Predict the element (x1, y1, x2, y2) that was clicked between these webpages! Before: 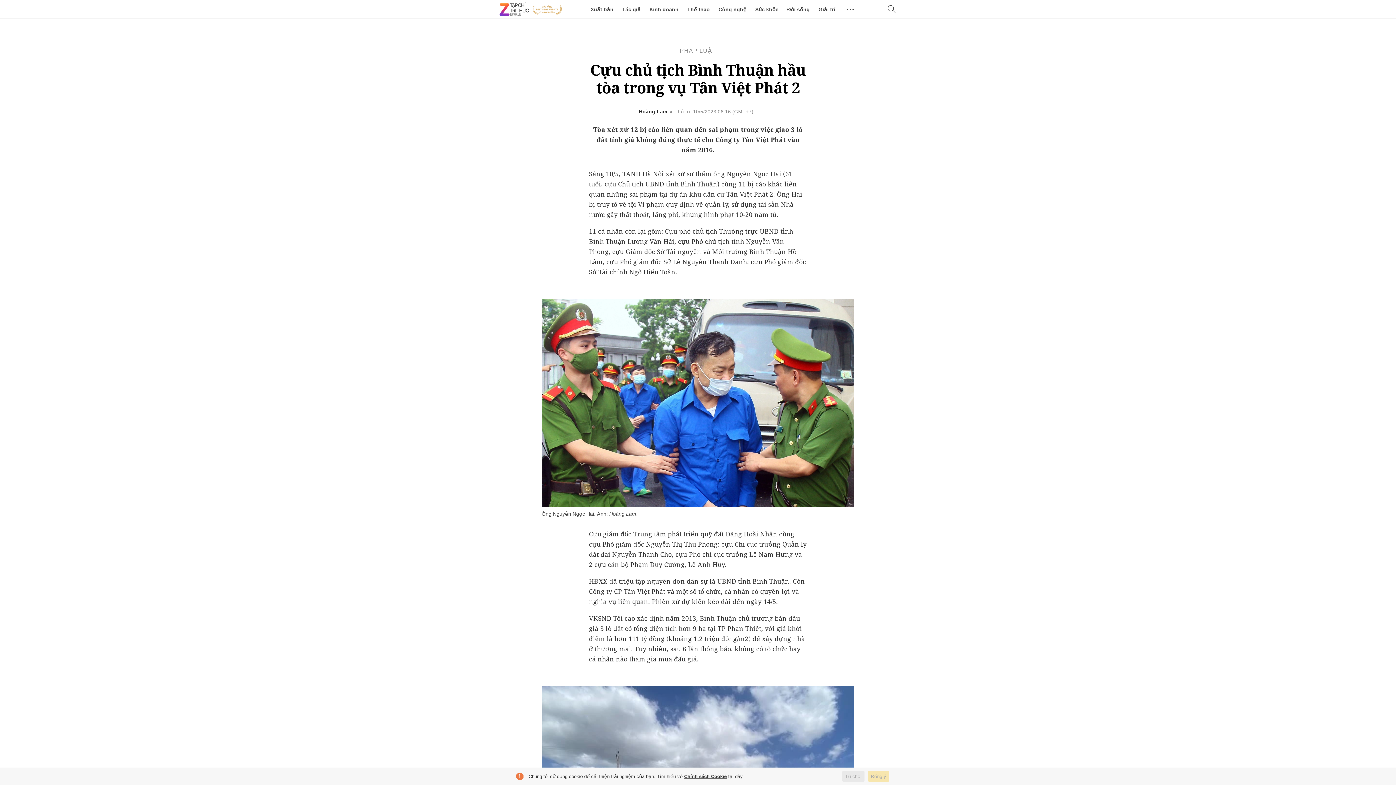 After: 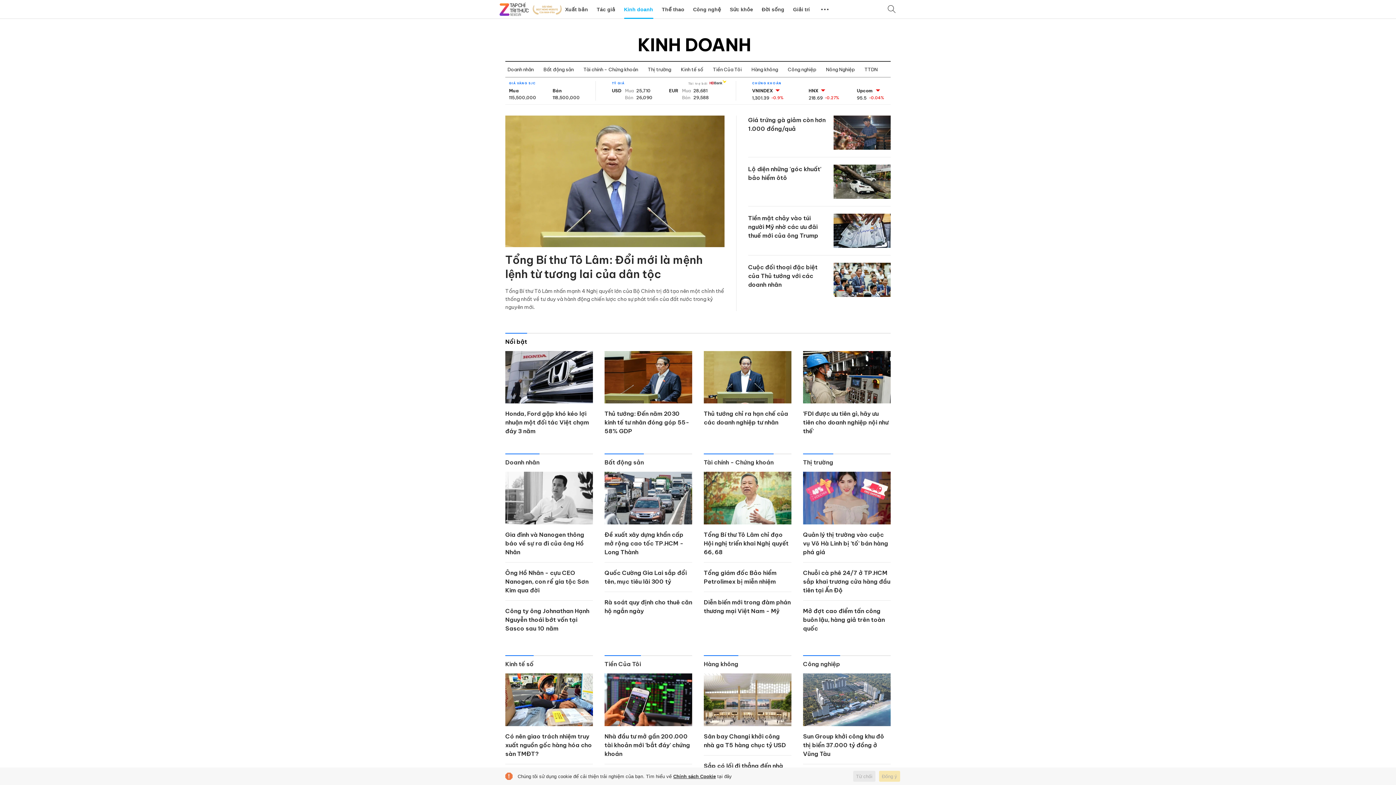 Action: label: Kinh doanh bbox: (649, 0, 678, 18)